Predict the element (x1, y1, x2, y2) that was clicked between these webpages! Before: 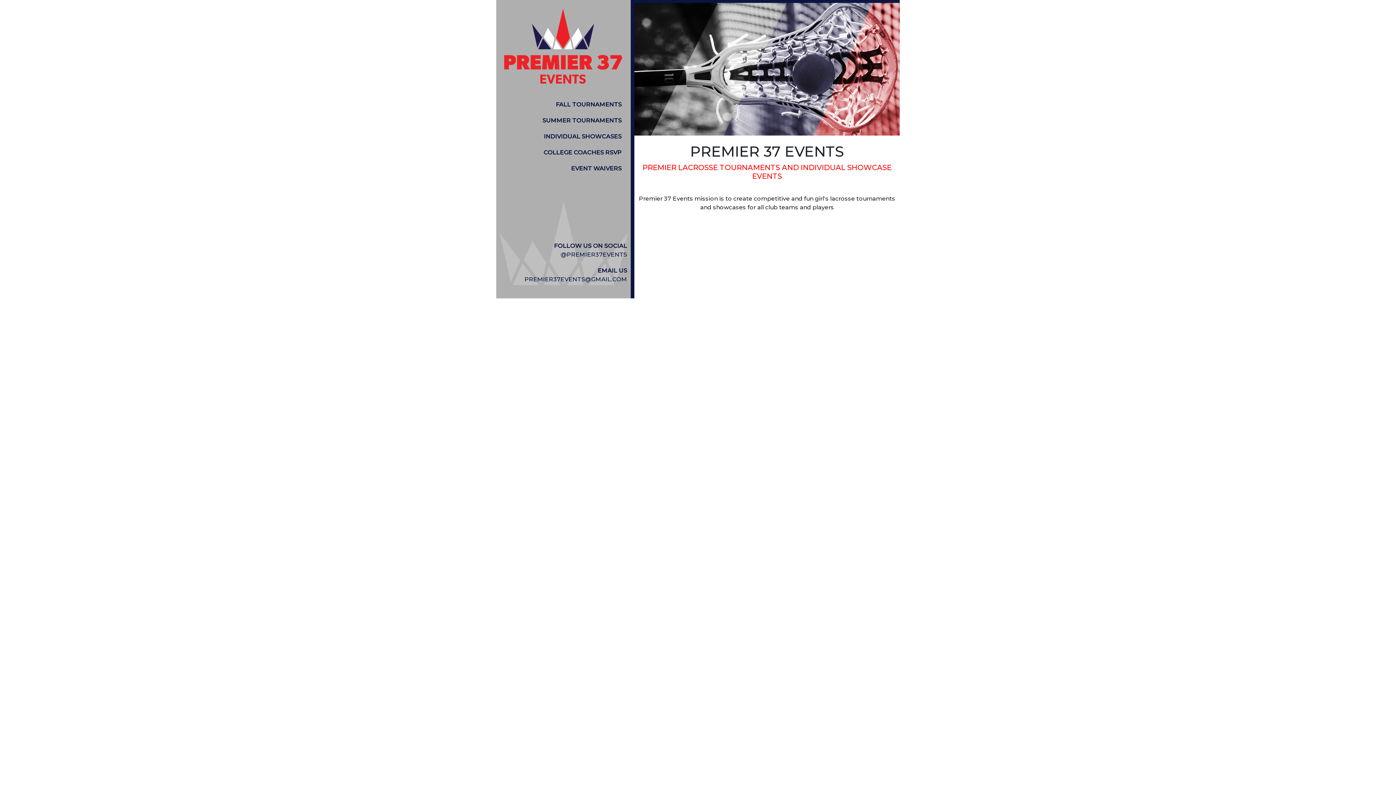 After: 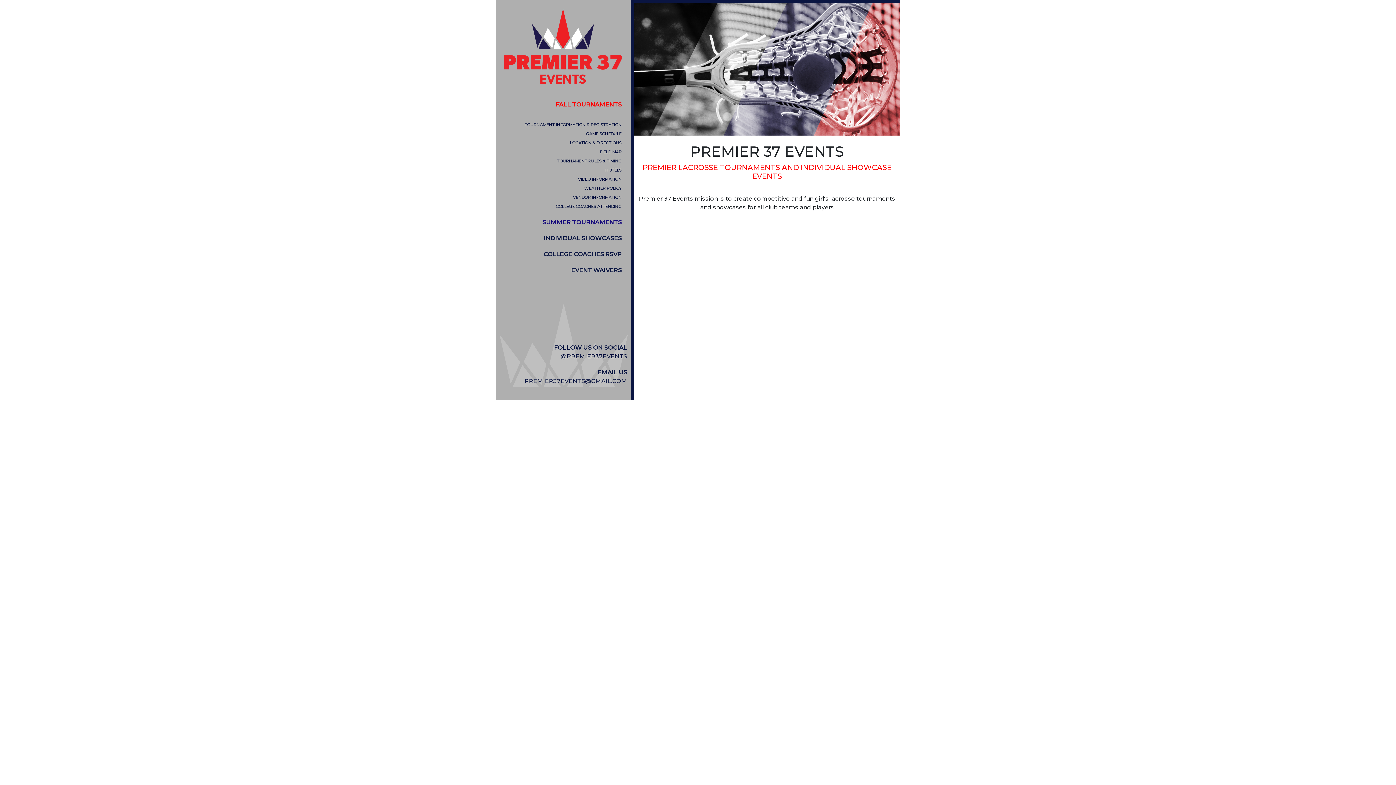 Action: label: FALL TOURNAMENTS bbox: (556, 100, 621, 107)